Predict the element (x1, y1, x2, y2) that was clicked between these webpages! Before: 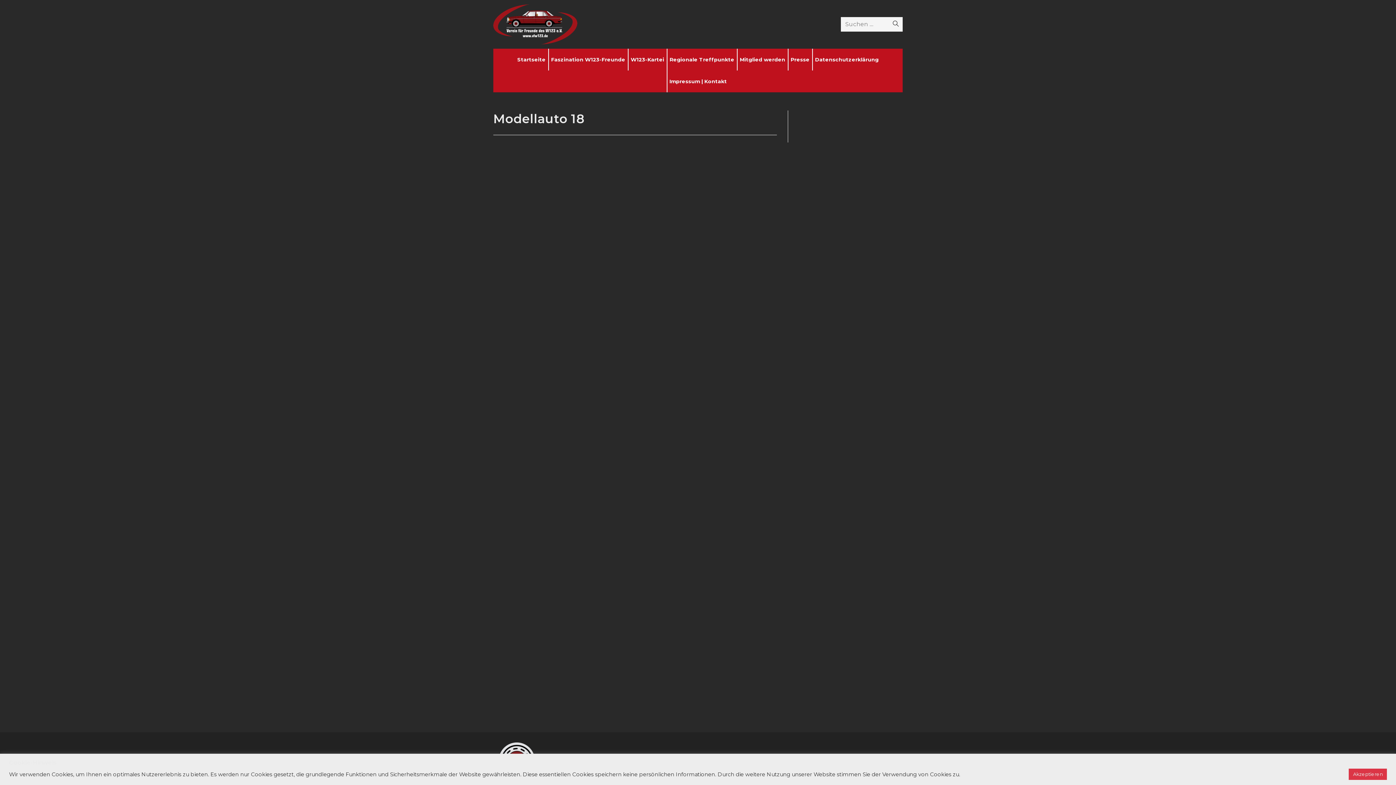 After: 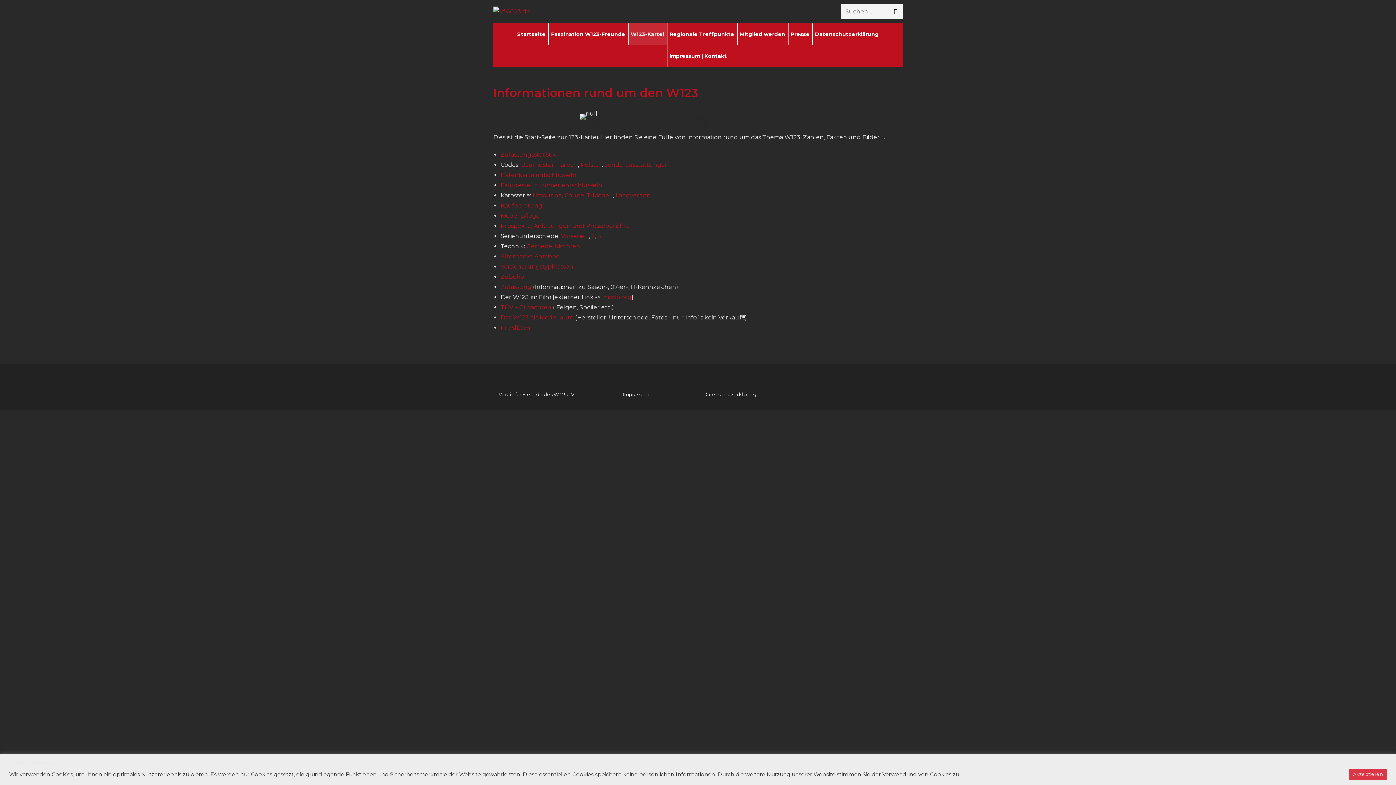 Action: label: W123-Kartei bbox: (628, 48, 666, 70)